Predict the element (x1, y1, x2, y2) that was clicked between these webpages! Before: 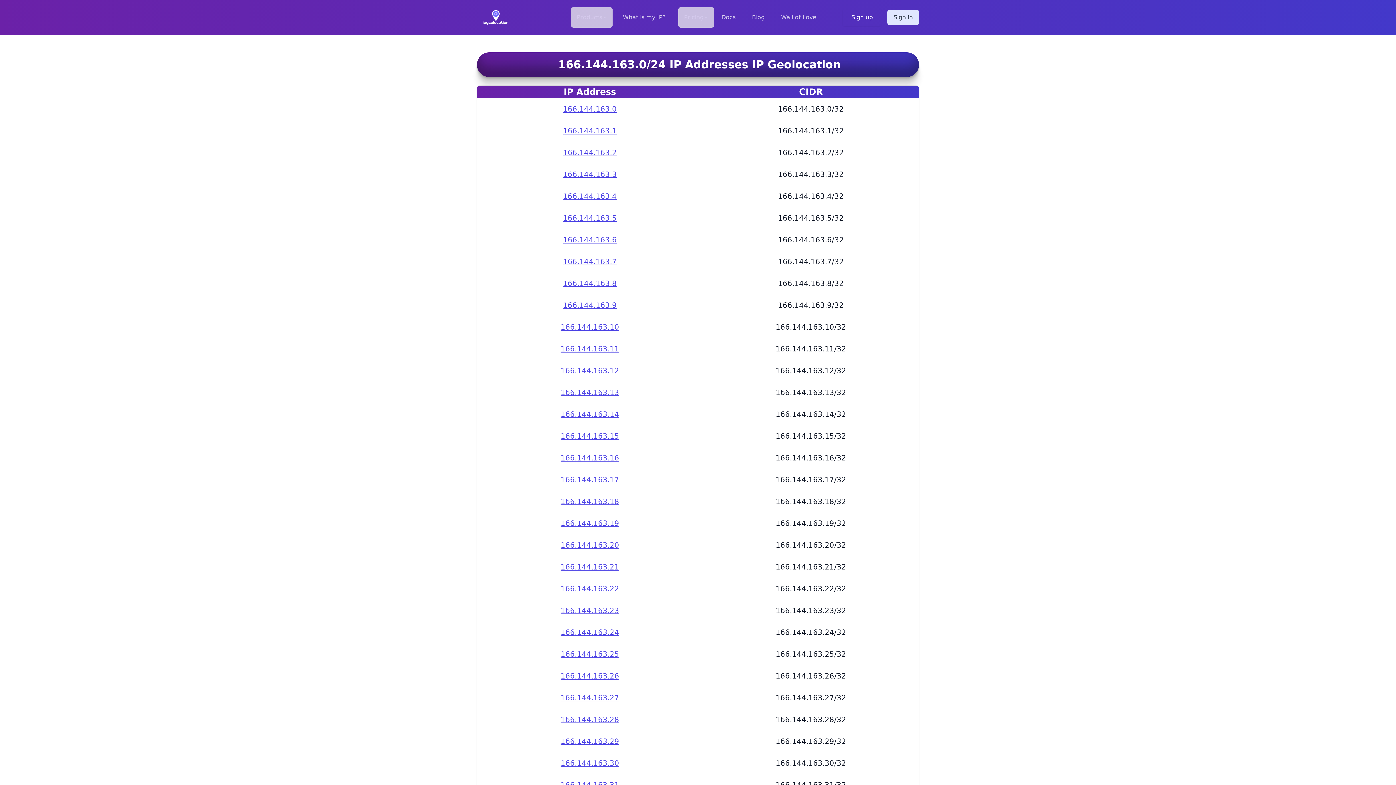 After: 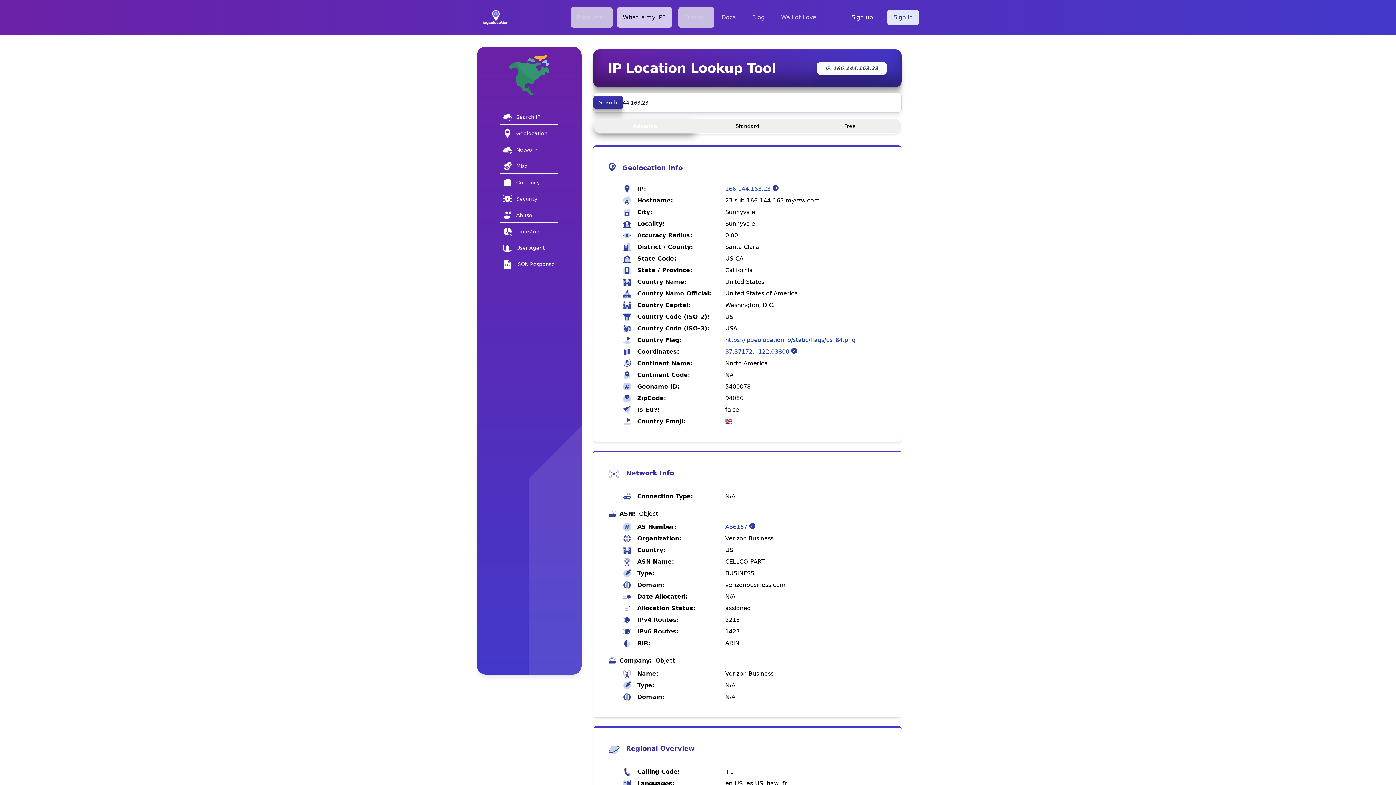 Action: label: 166.144.163.23 bbox: (560, 600, 619, 621)